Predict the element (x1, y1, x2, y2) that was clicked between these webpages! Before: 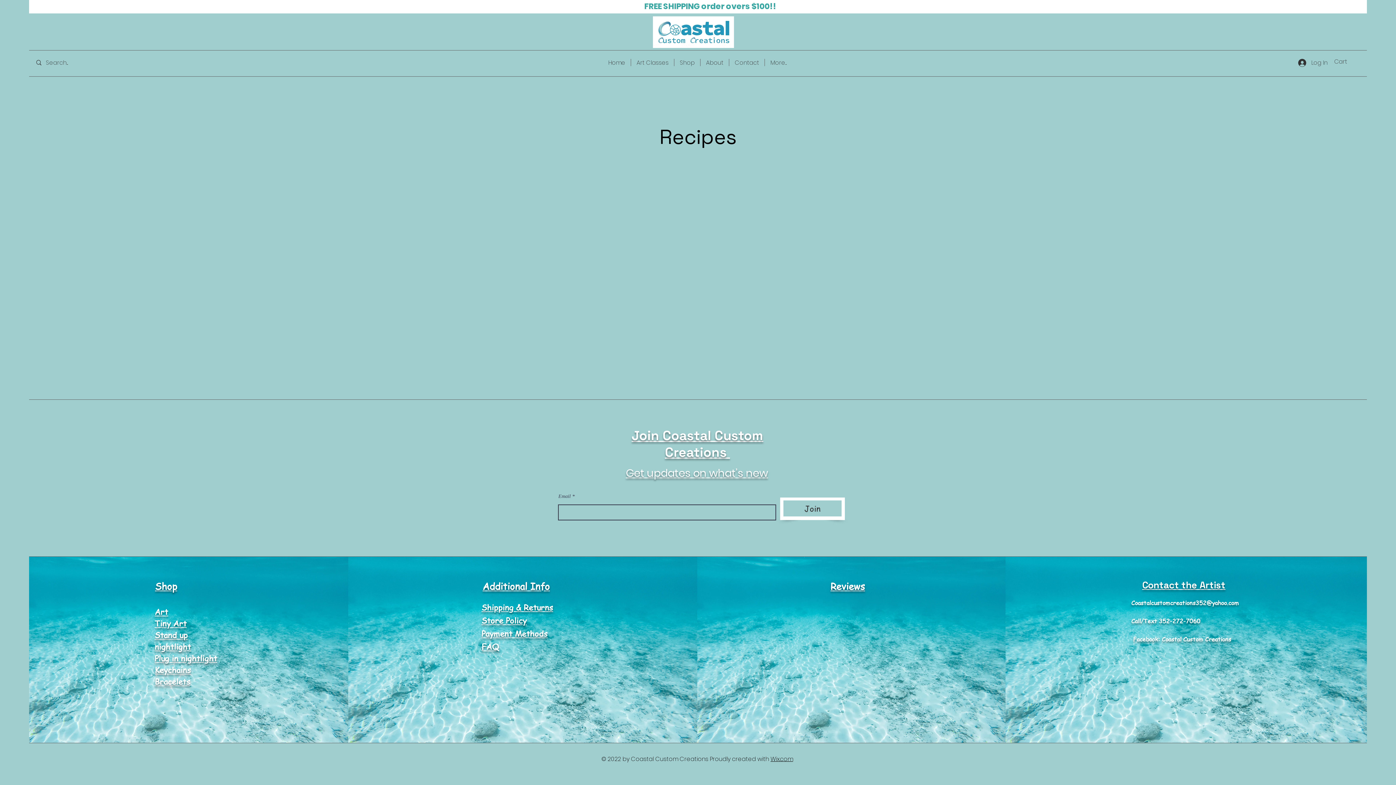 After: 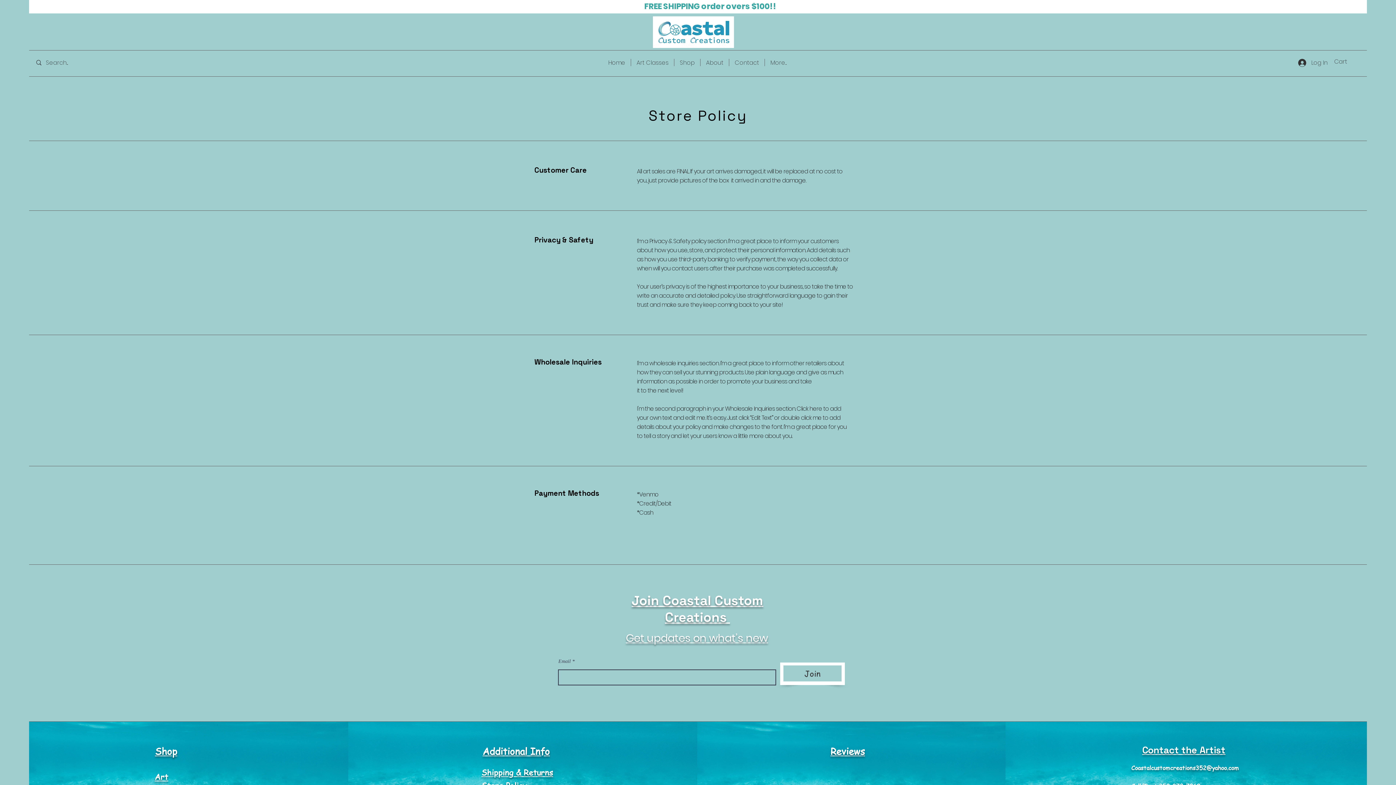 Action: bbox: (481, 628, 547, 639) label: Payment Methods